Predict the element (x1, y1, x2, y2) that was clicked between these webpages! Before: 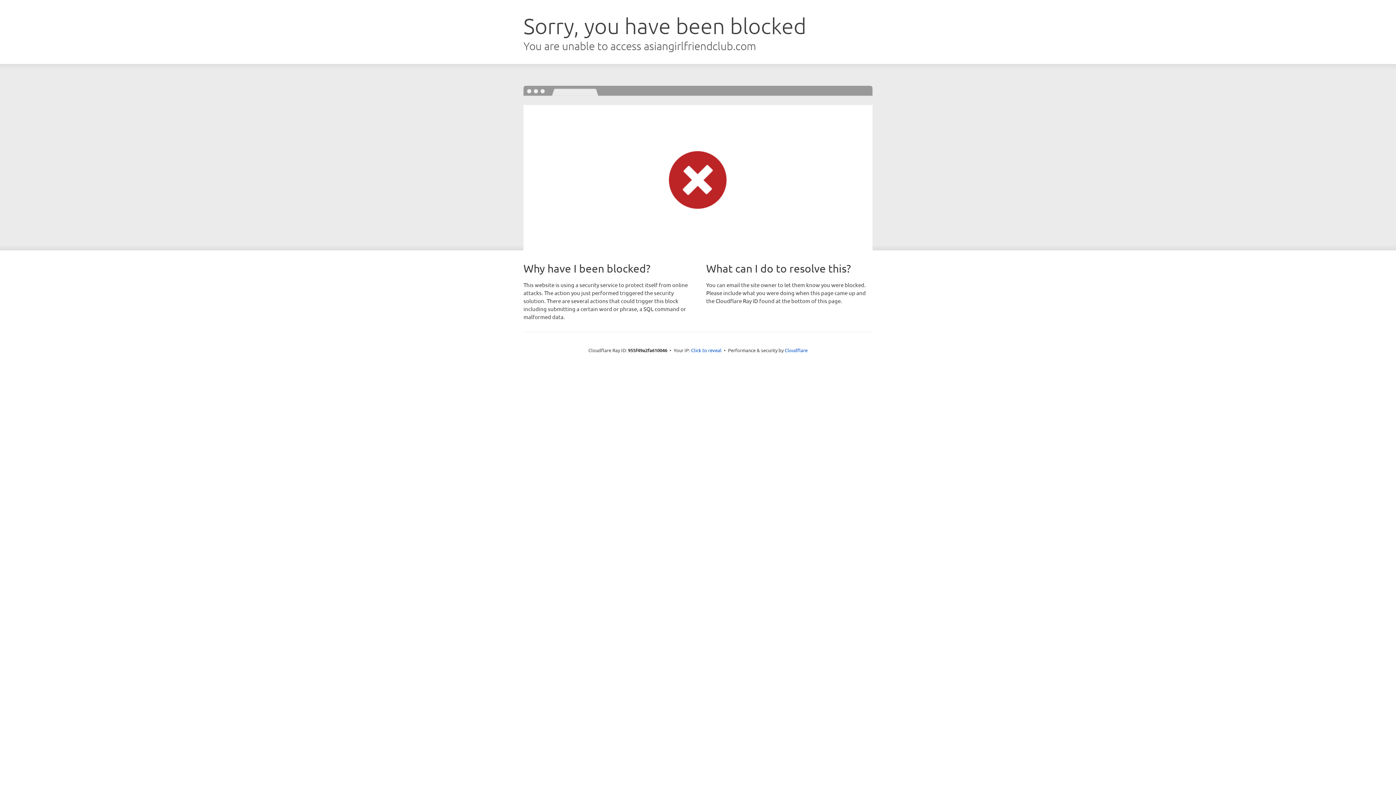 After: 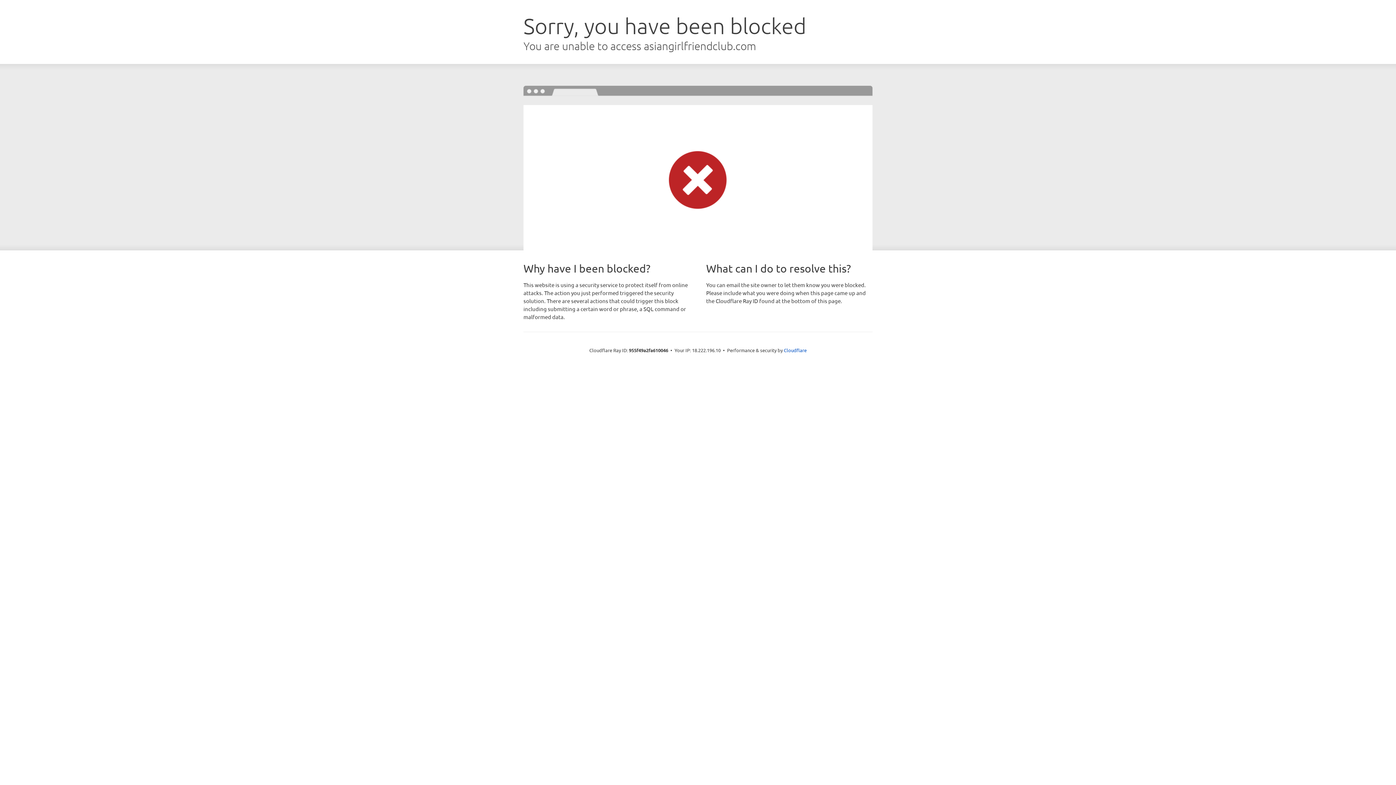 Action: bbox: (691, 346, 721, 353) label: Click to reveal